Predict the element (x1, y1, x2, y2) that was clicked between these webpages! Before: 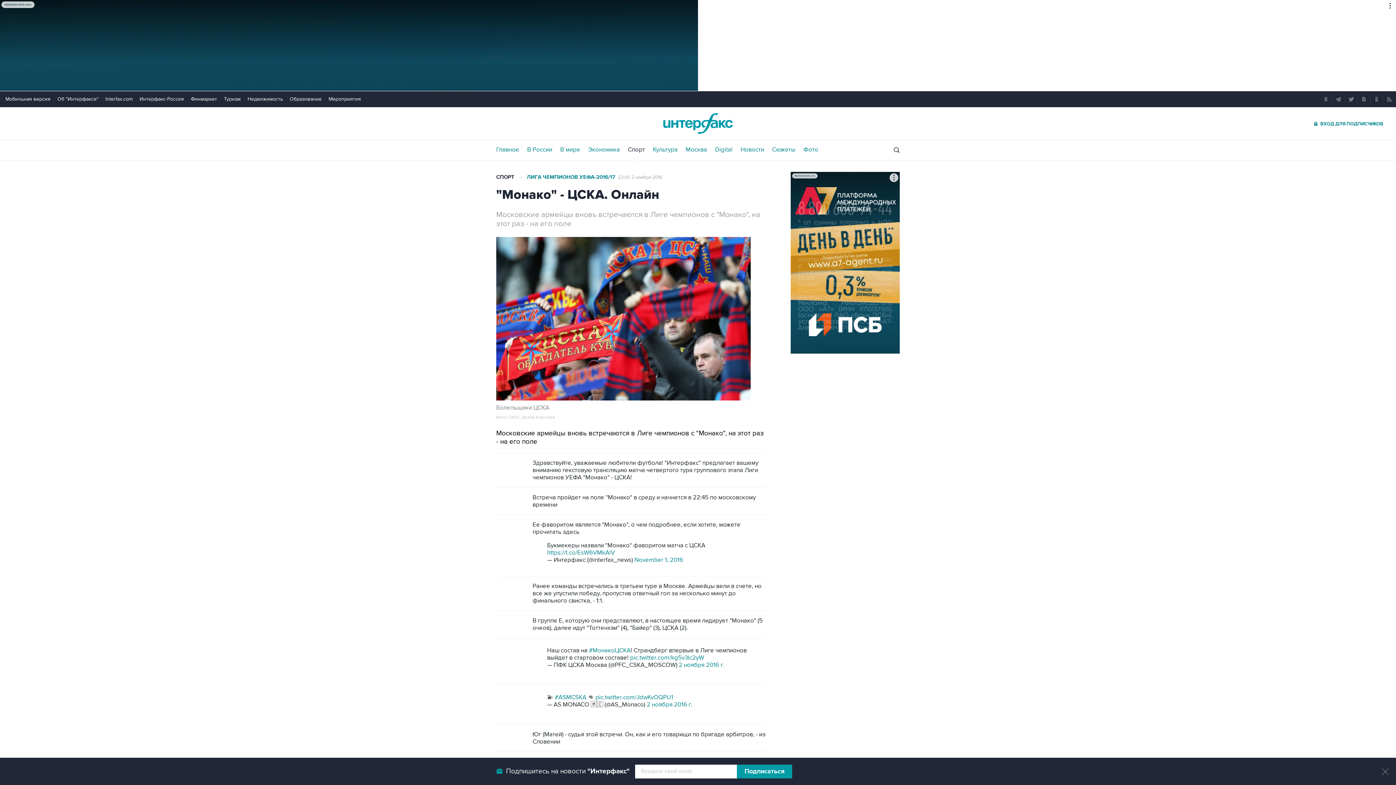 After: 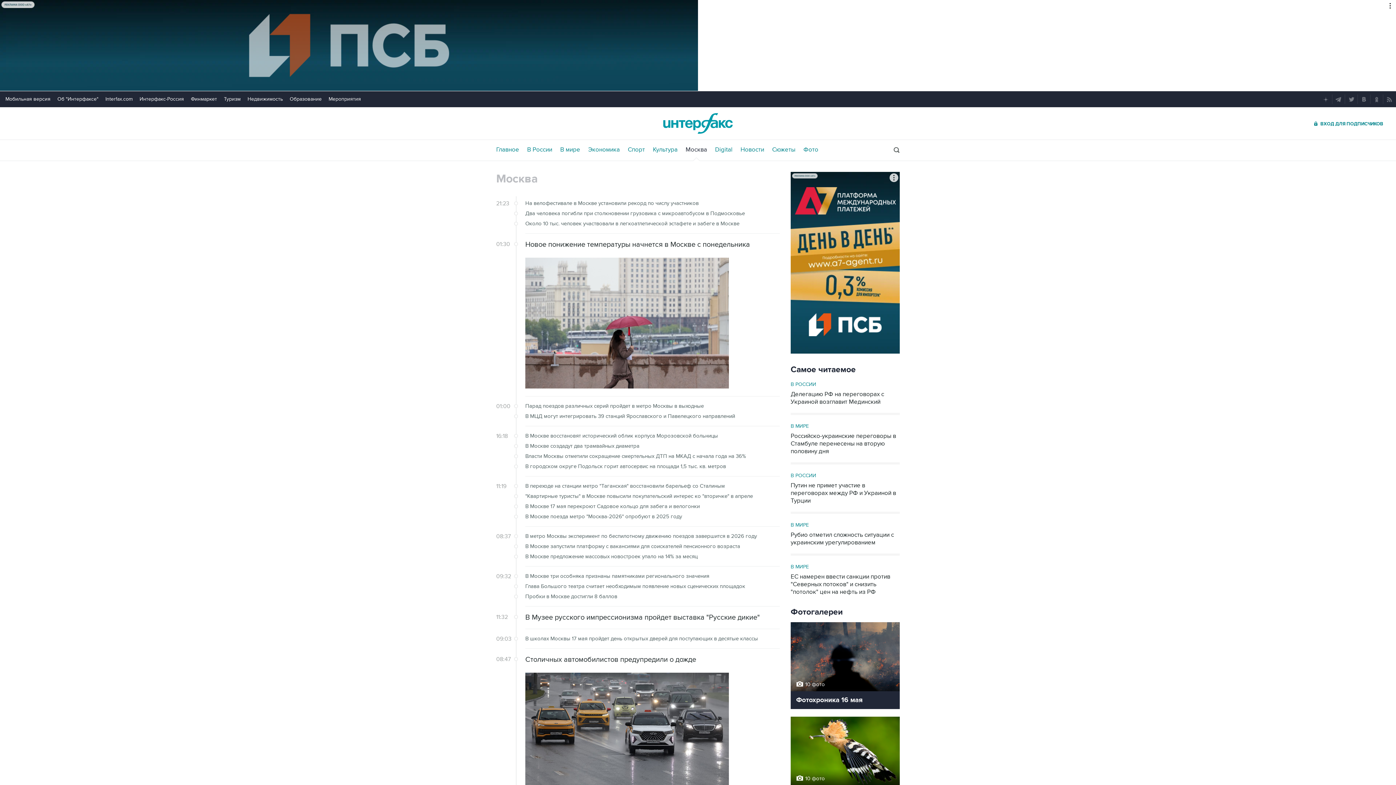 Action: label: Москва bbox: (685, 146, 707, 153)